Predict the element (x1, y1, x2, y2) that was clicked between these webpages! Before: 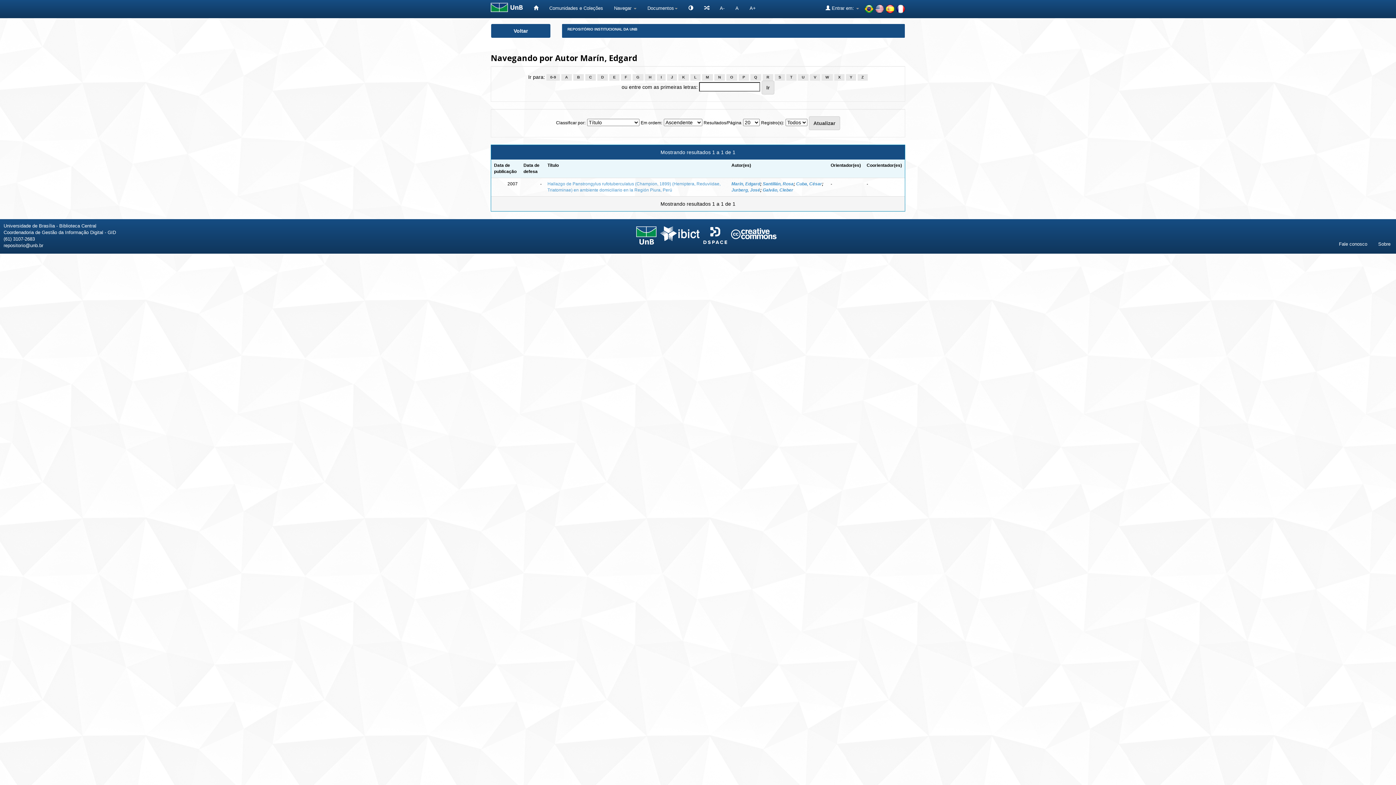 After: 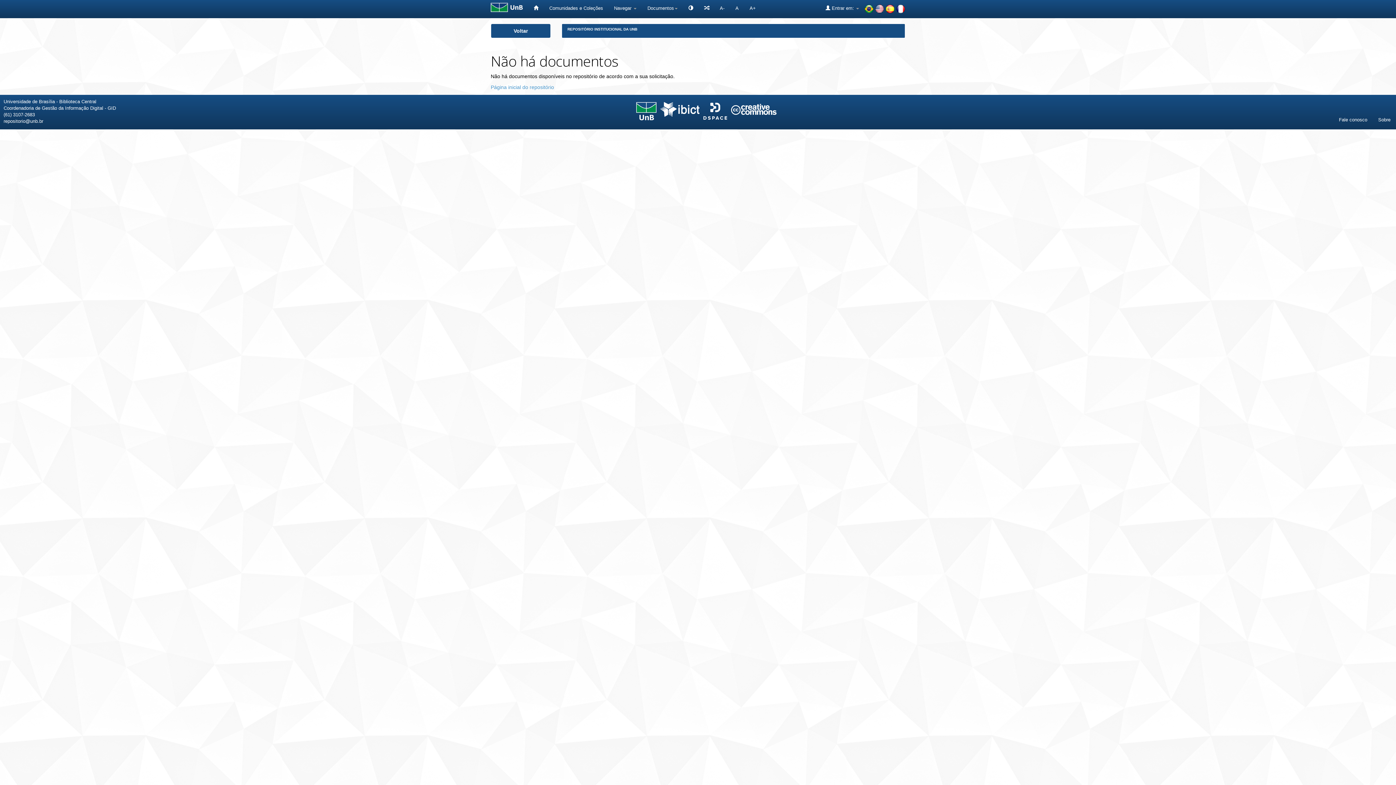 Action: bbox: (702, 74, 713, 80) label: M